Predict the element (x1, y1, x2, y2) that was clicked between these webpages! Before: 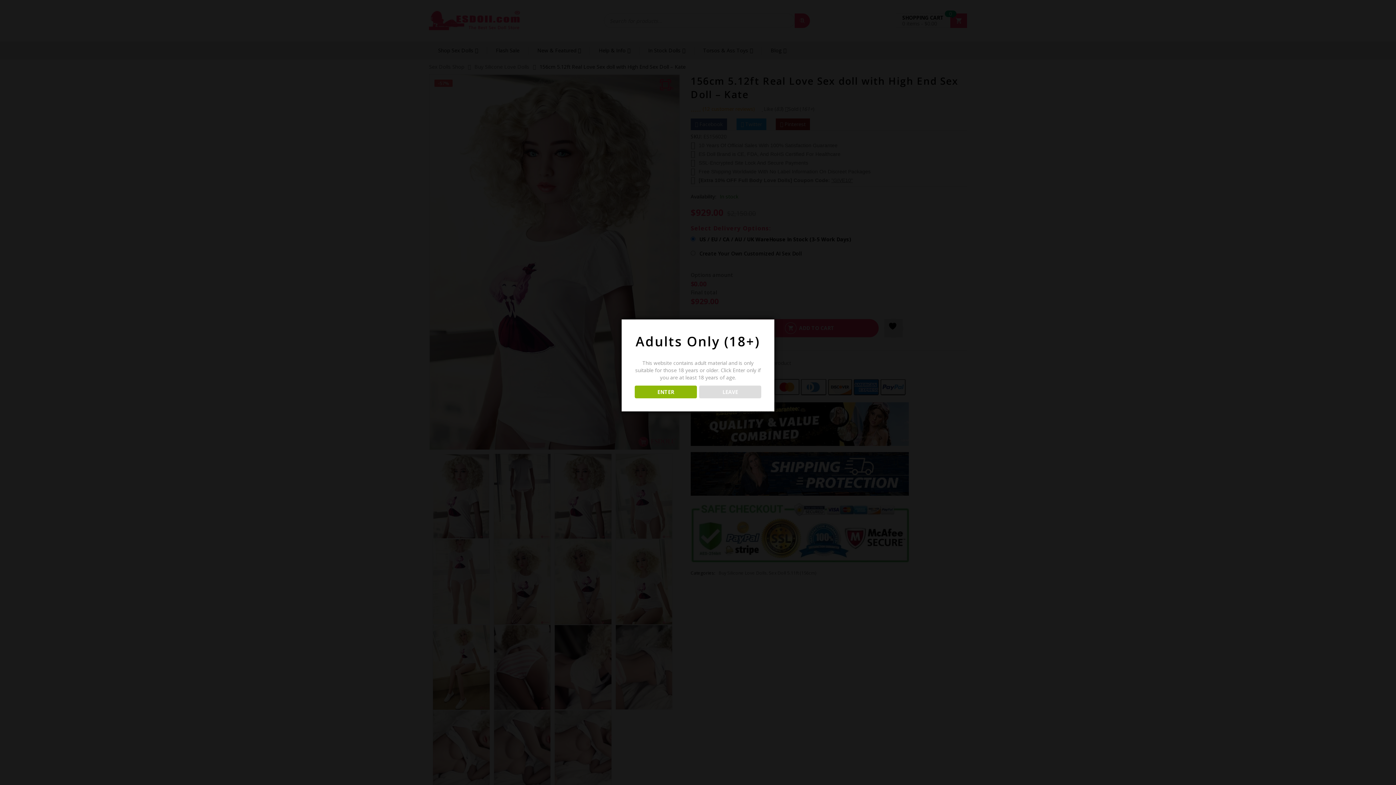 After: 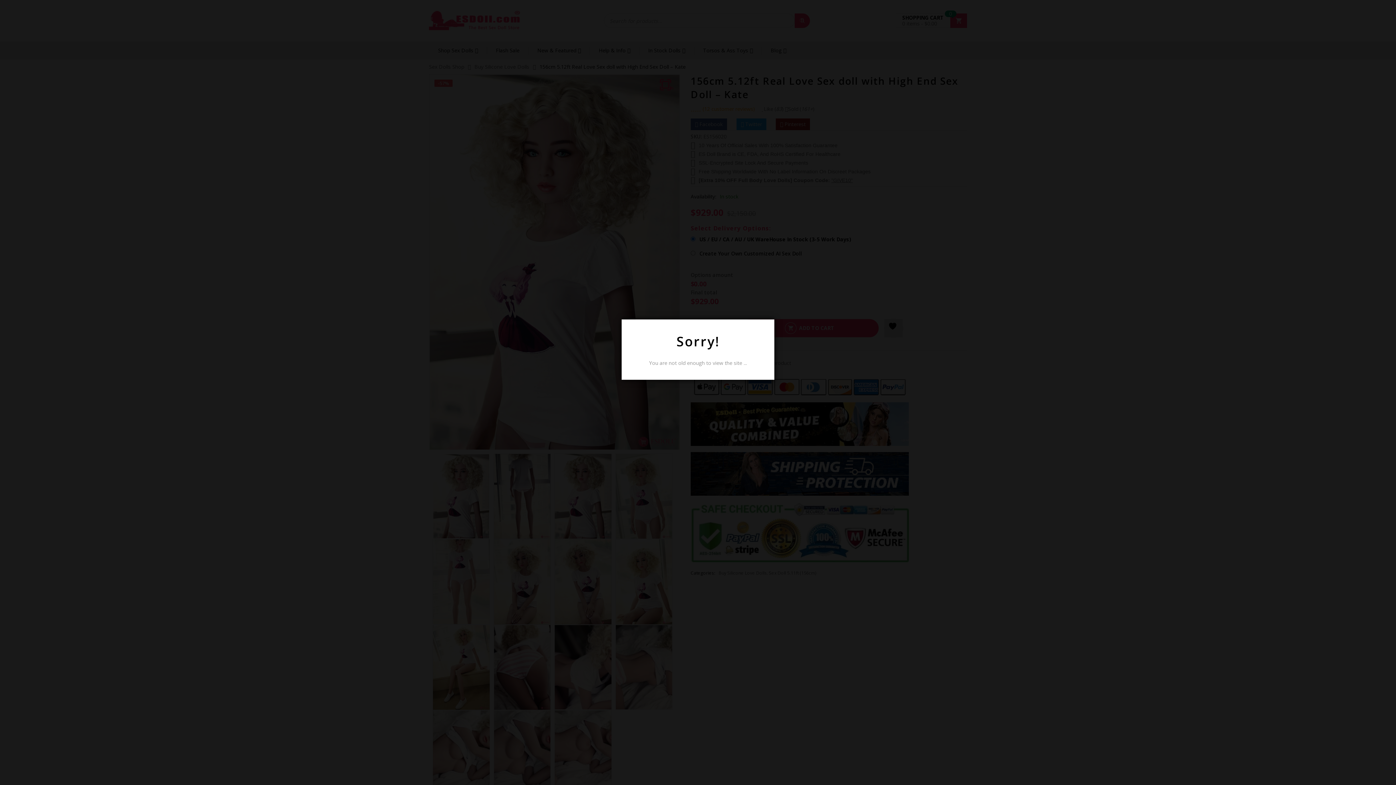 Action: label: LEAVE bbox: (699, 385, 761, 398)